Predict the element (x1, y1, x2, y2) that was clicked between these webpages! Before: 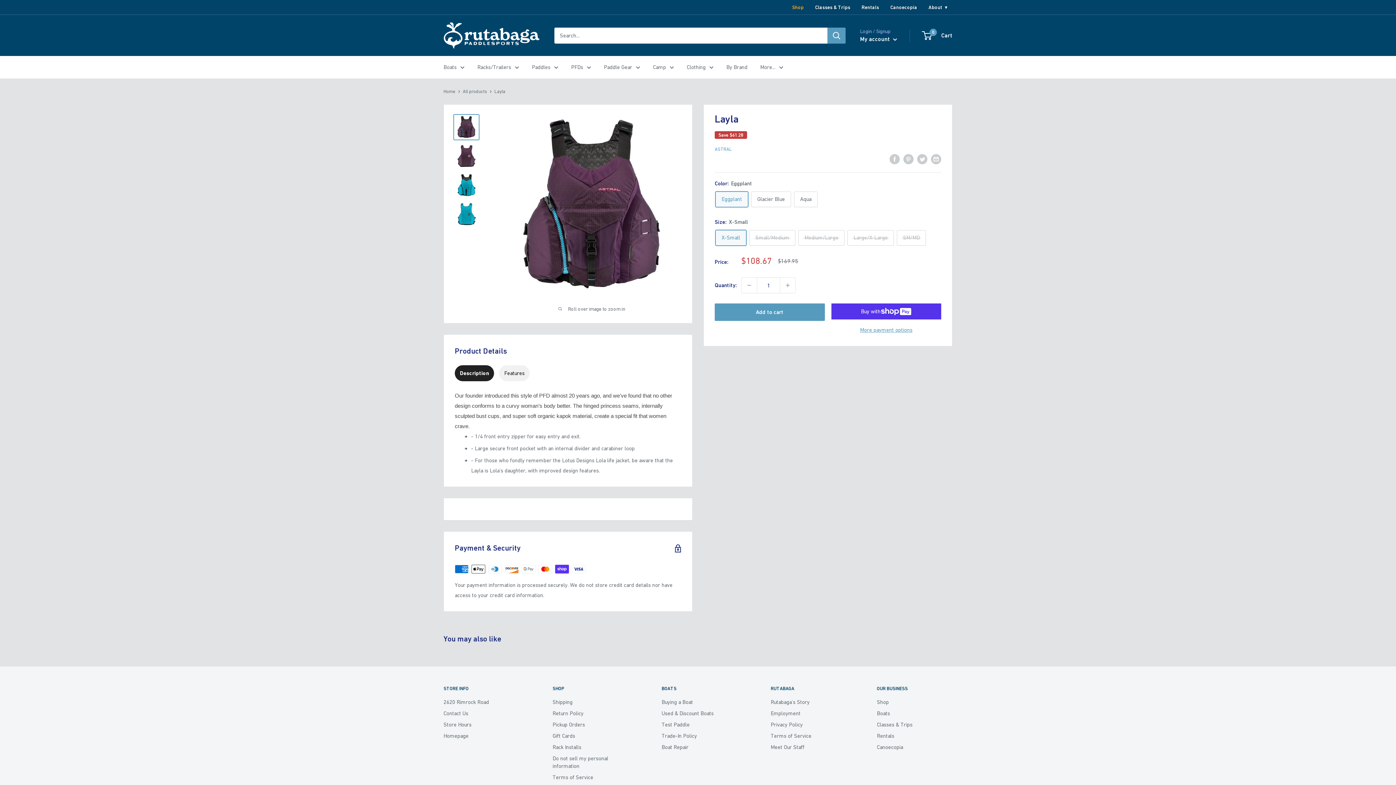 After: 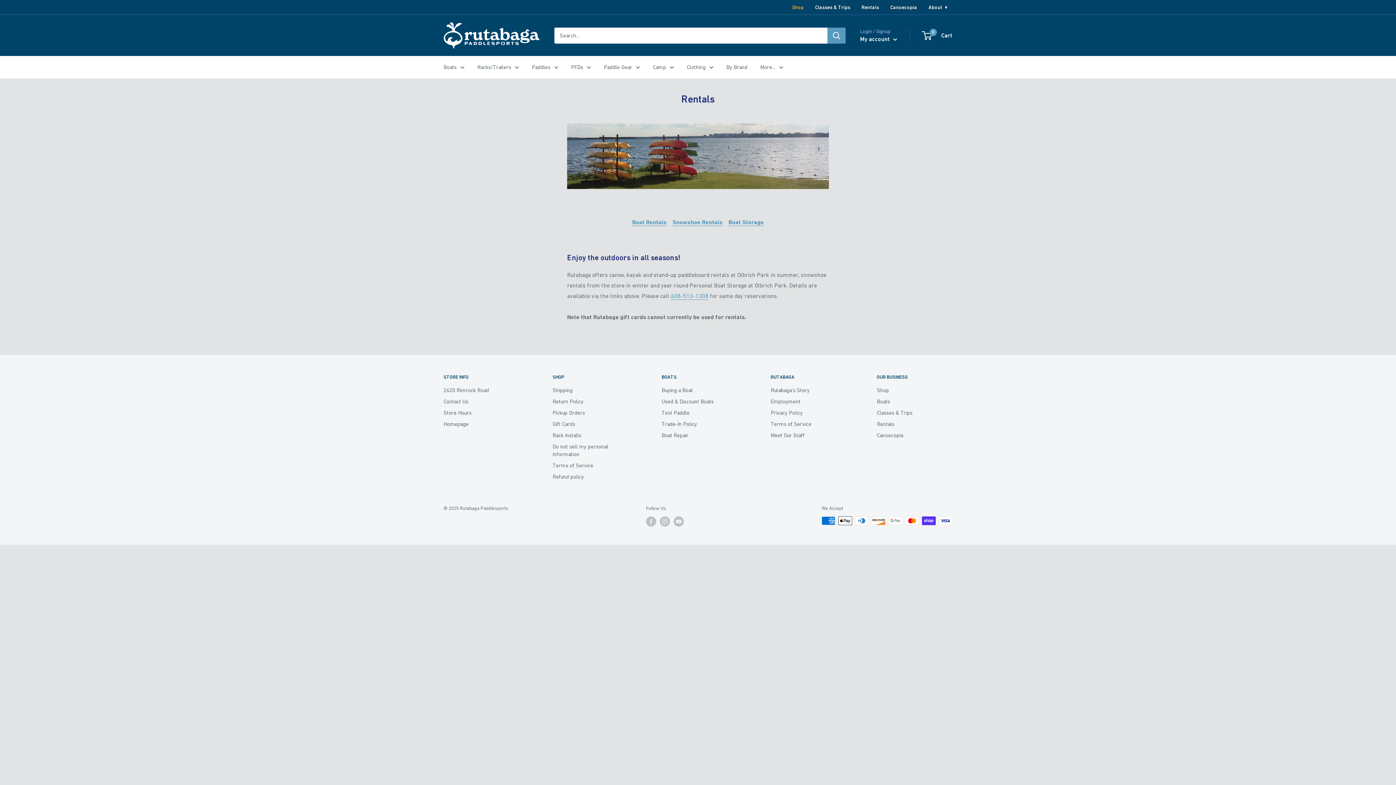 Action: bbox: (877, 730, 952, 741) label: Rentals